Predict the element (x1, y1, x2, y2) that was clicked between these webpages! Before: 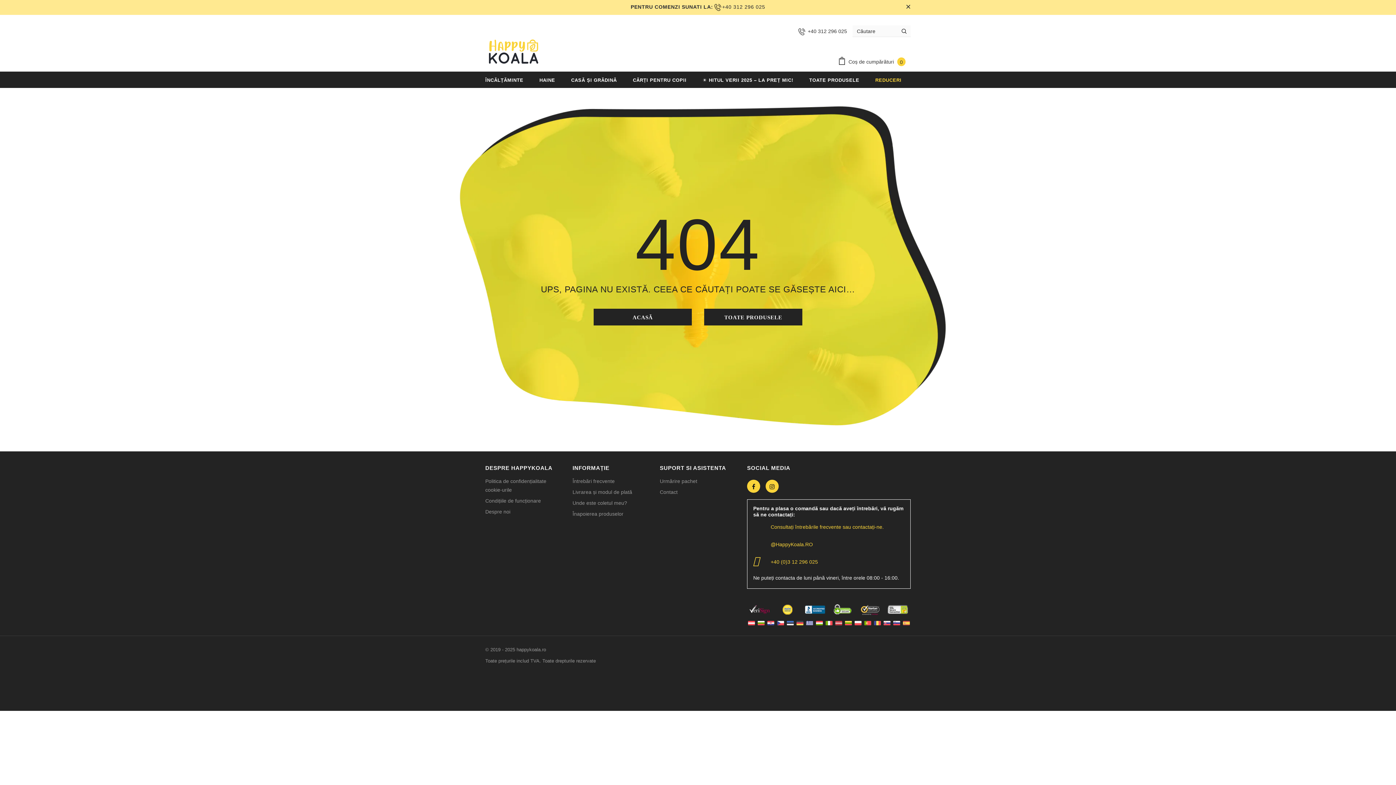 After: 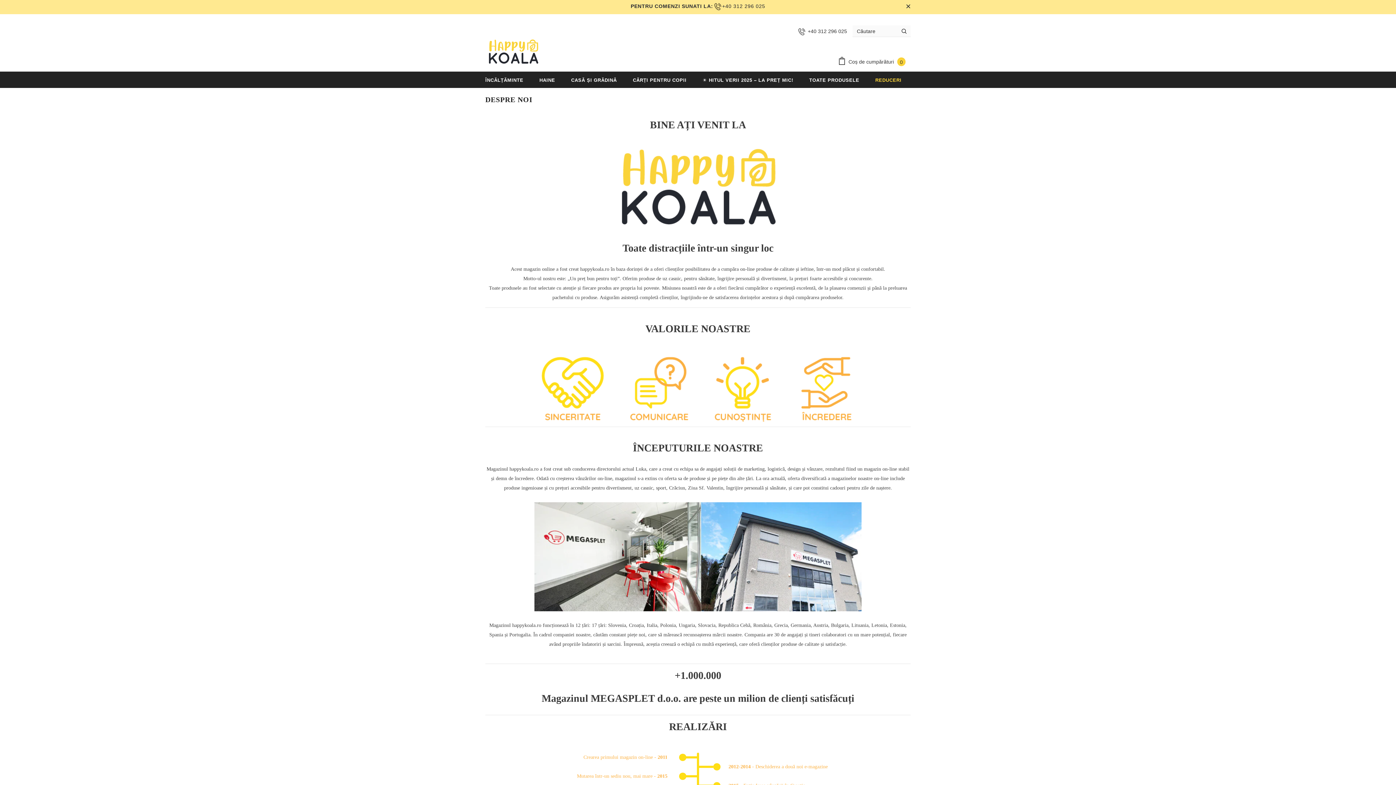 Action: bbox: (485, 506, 510, 517) label: Despre noi